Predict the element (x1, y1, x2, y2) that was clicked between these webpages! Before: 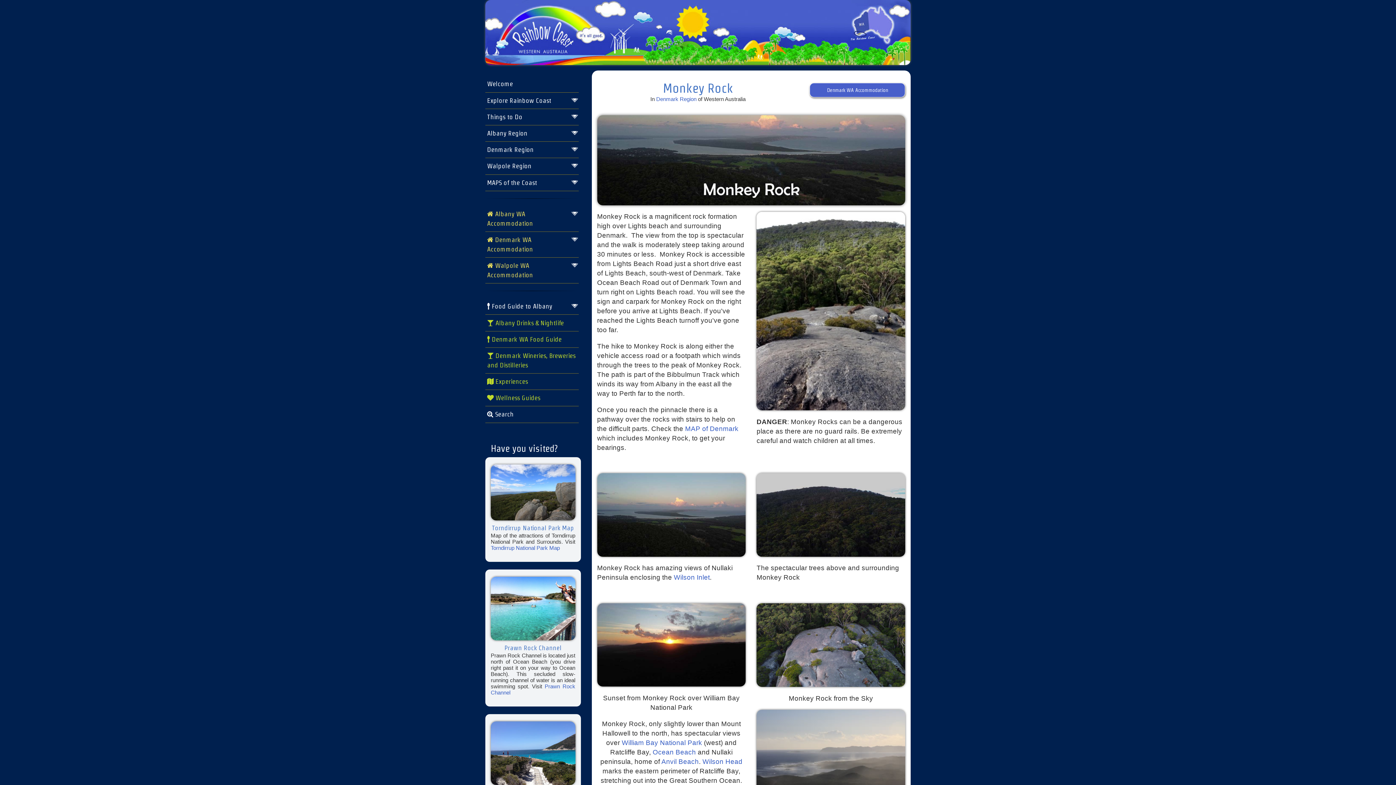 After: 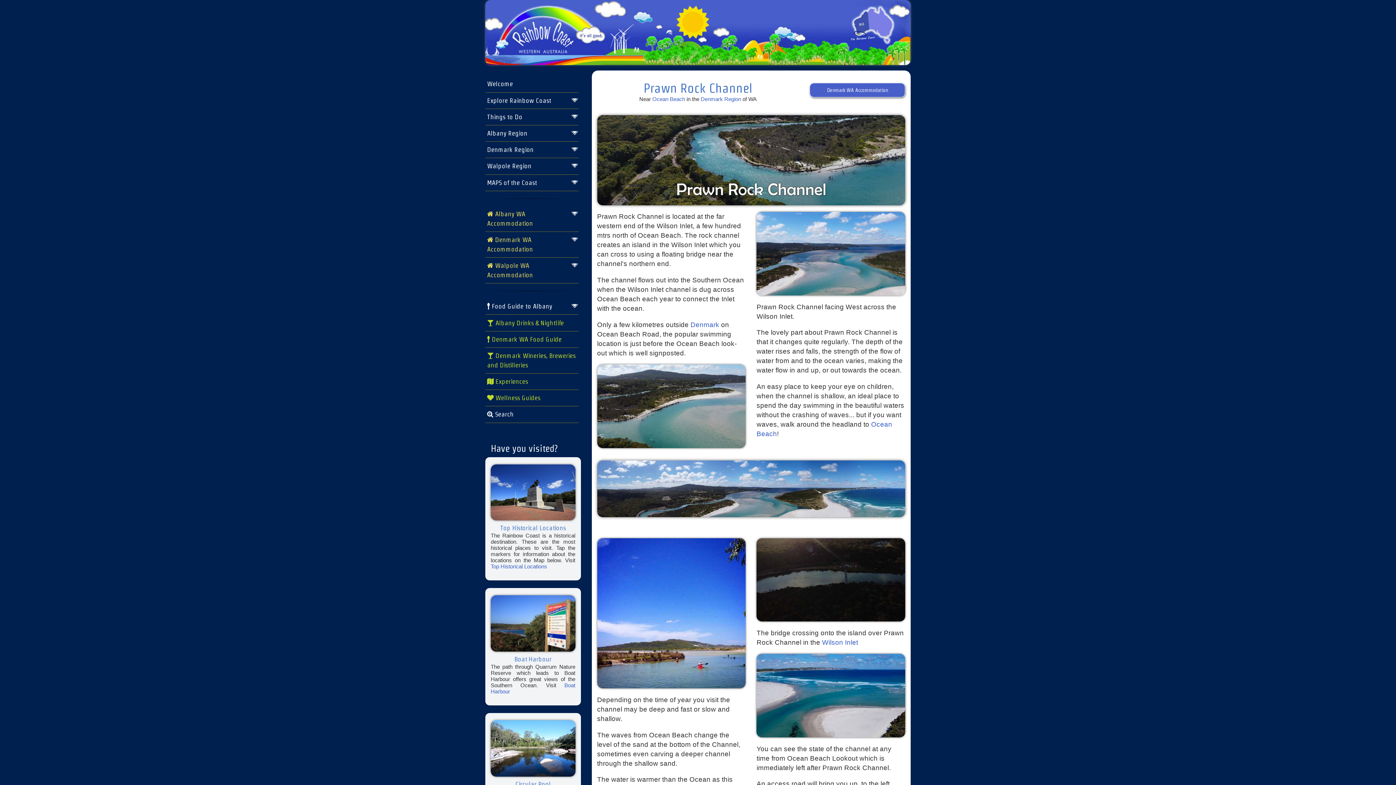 Action: bbox: (490, 645, 575, 651) label: Prawn Rock Channel